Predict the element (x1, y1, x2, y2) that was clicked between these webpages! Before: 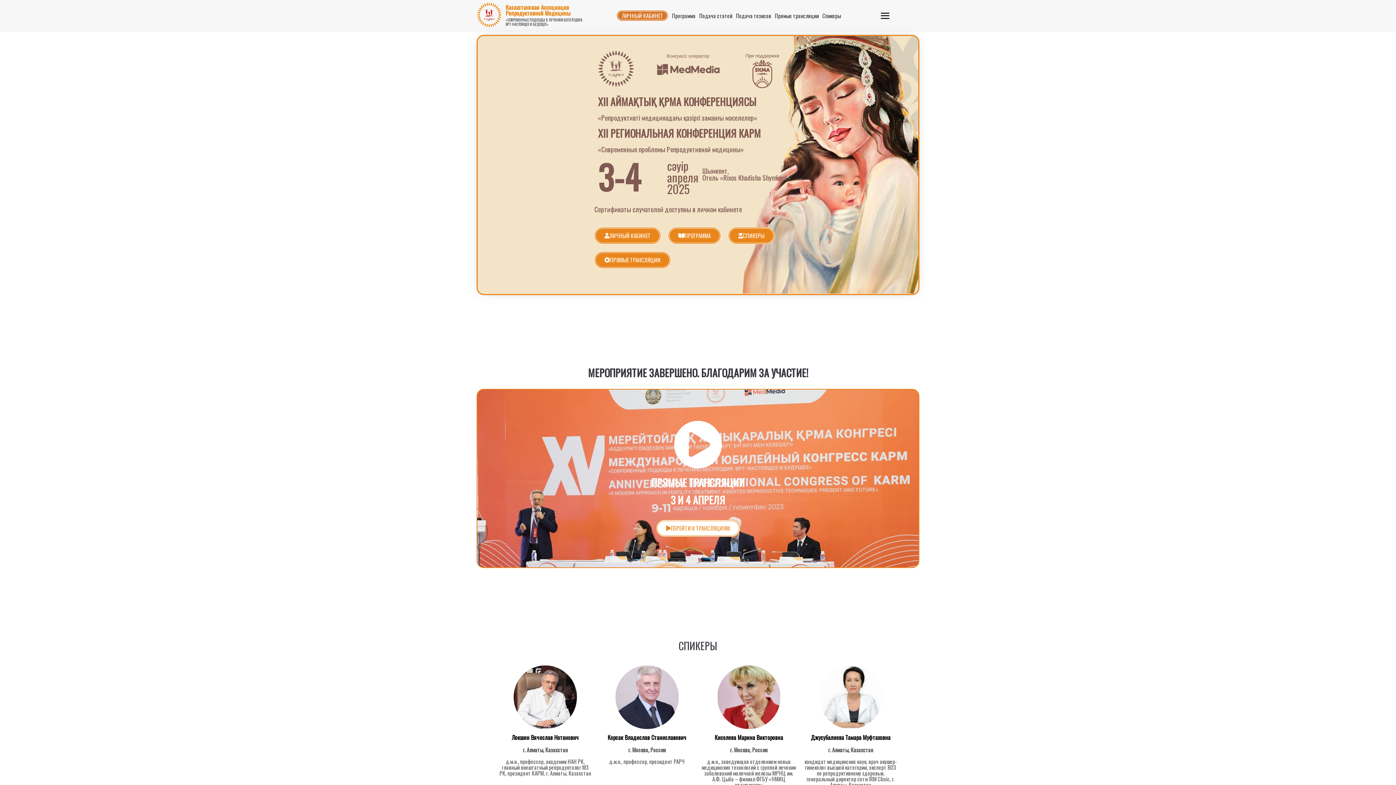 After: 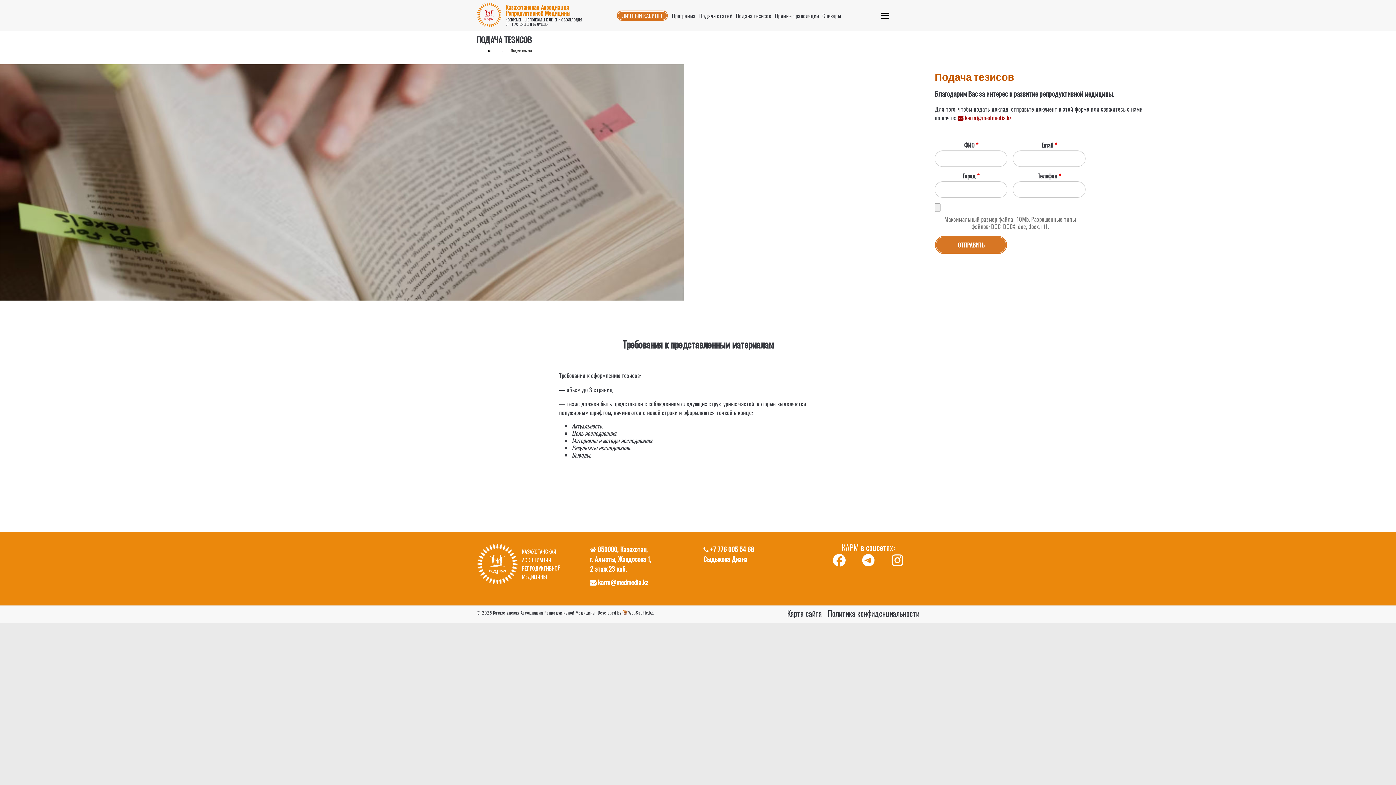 Action: bbox: (736, 11, 771, 19) label: Подача тезисов